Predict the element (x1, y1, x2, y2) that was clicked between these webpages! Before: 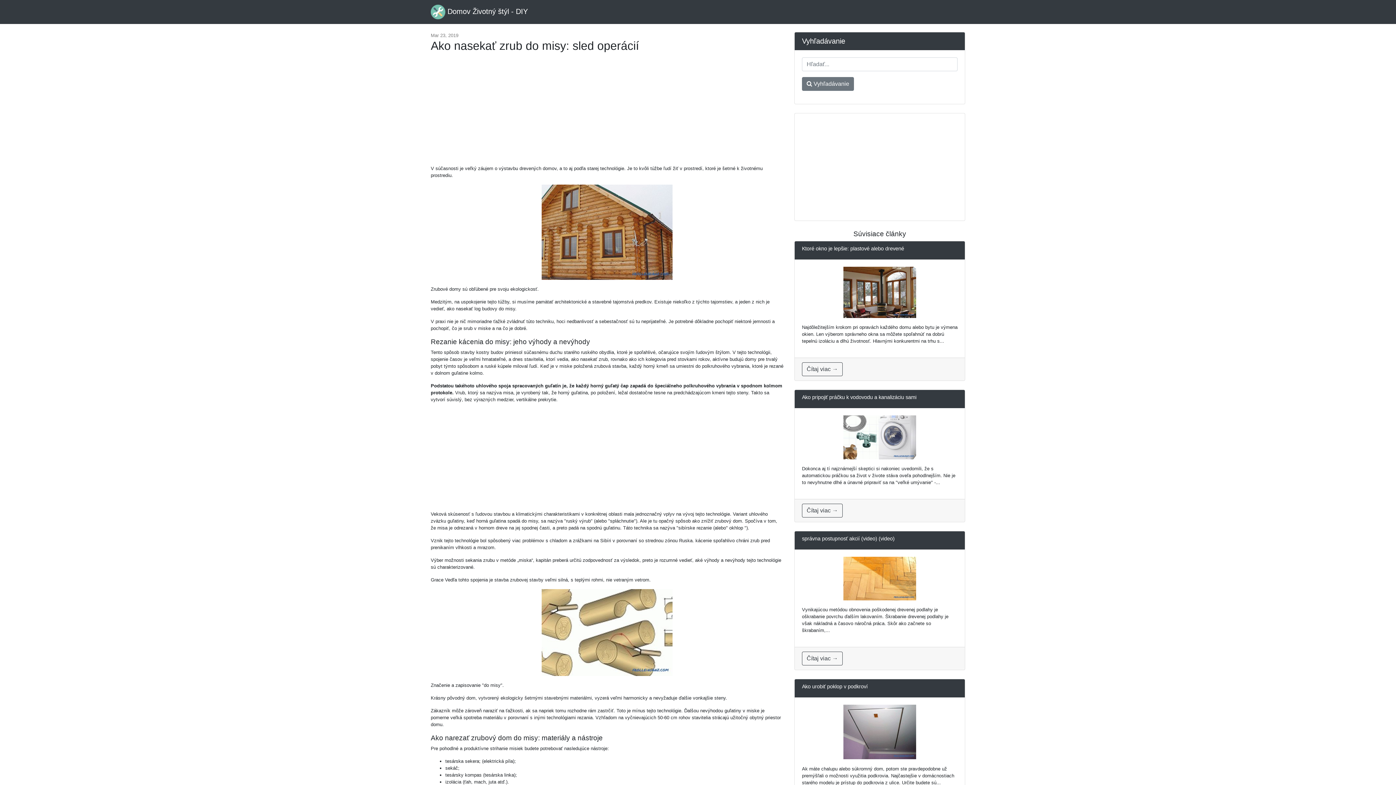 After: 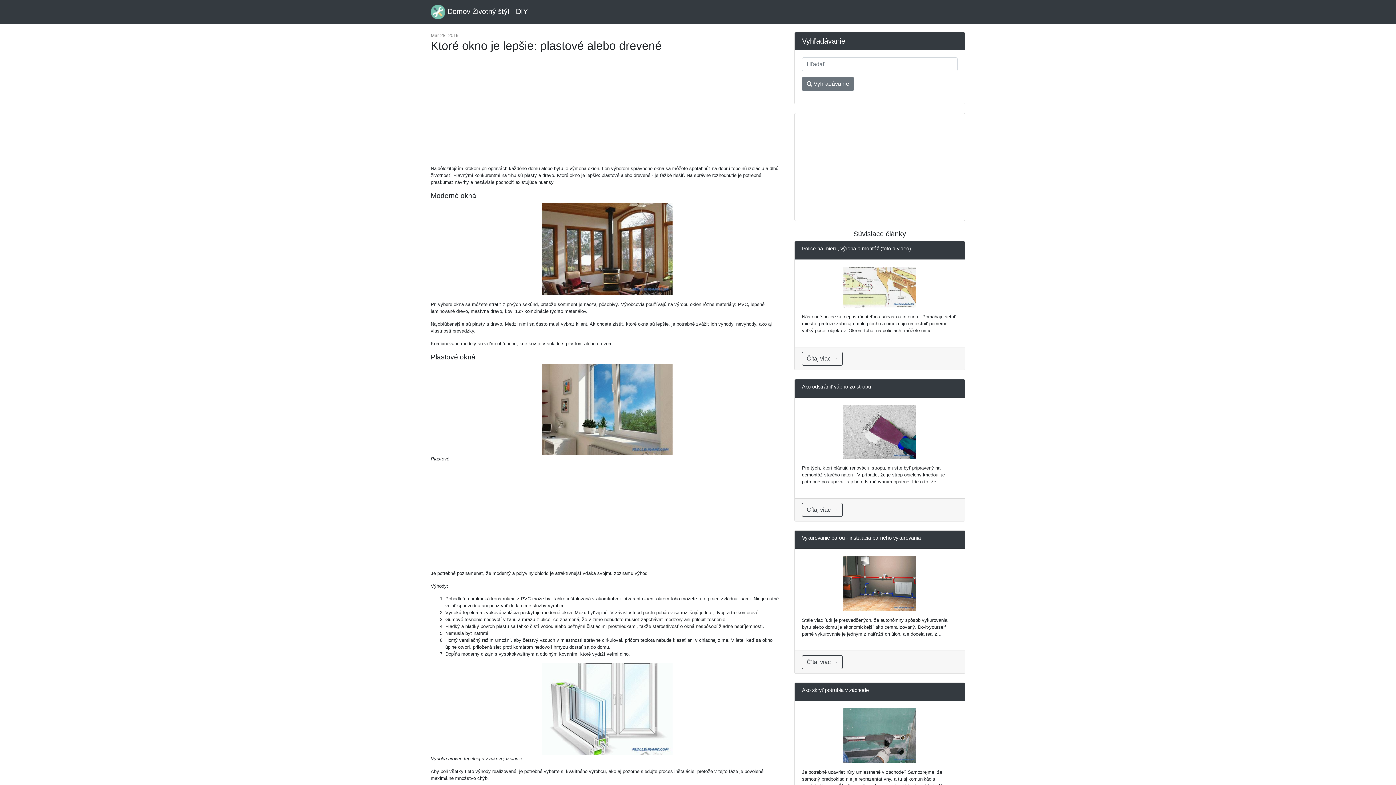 Action: label: Čítaj viac → bbox: (802, 362, 842, 376)